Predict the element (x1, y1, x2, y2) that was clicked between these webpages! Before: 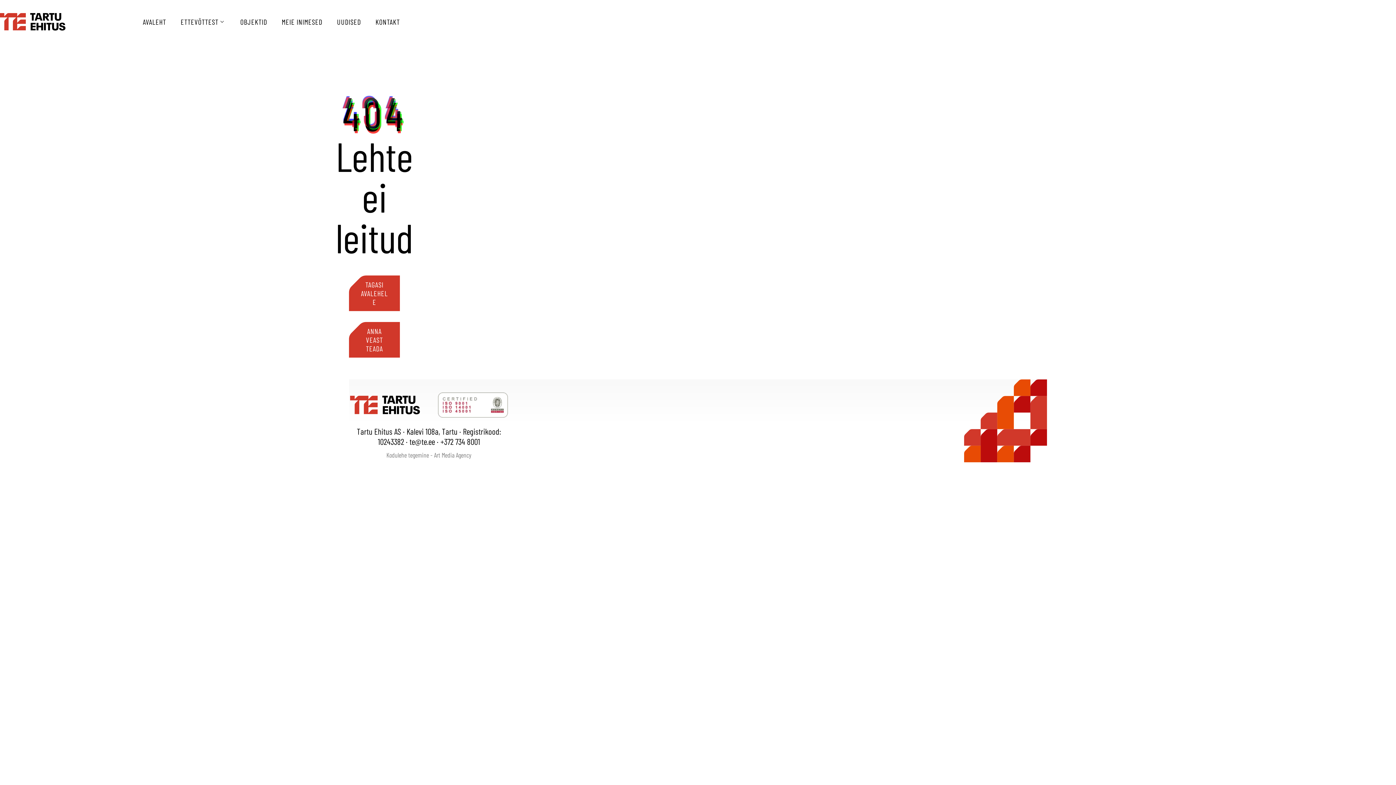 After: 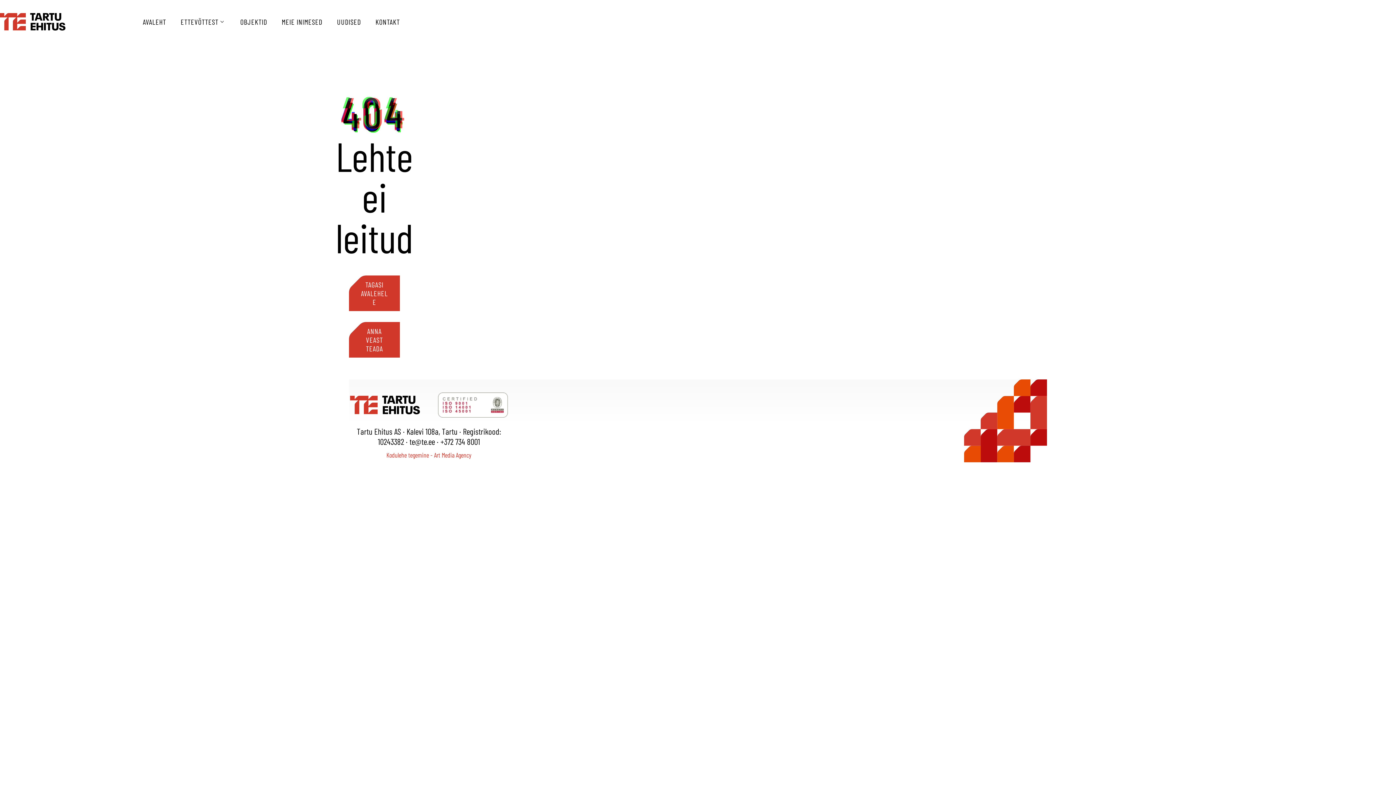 Action: label: Kodulehe tegemine - Art Media Agency bbox: (386, 451, 471, 459)